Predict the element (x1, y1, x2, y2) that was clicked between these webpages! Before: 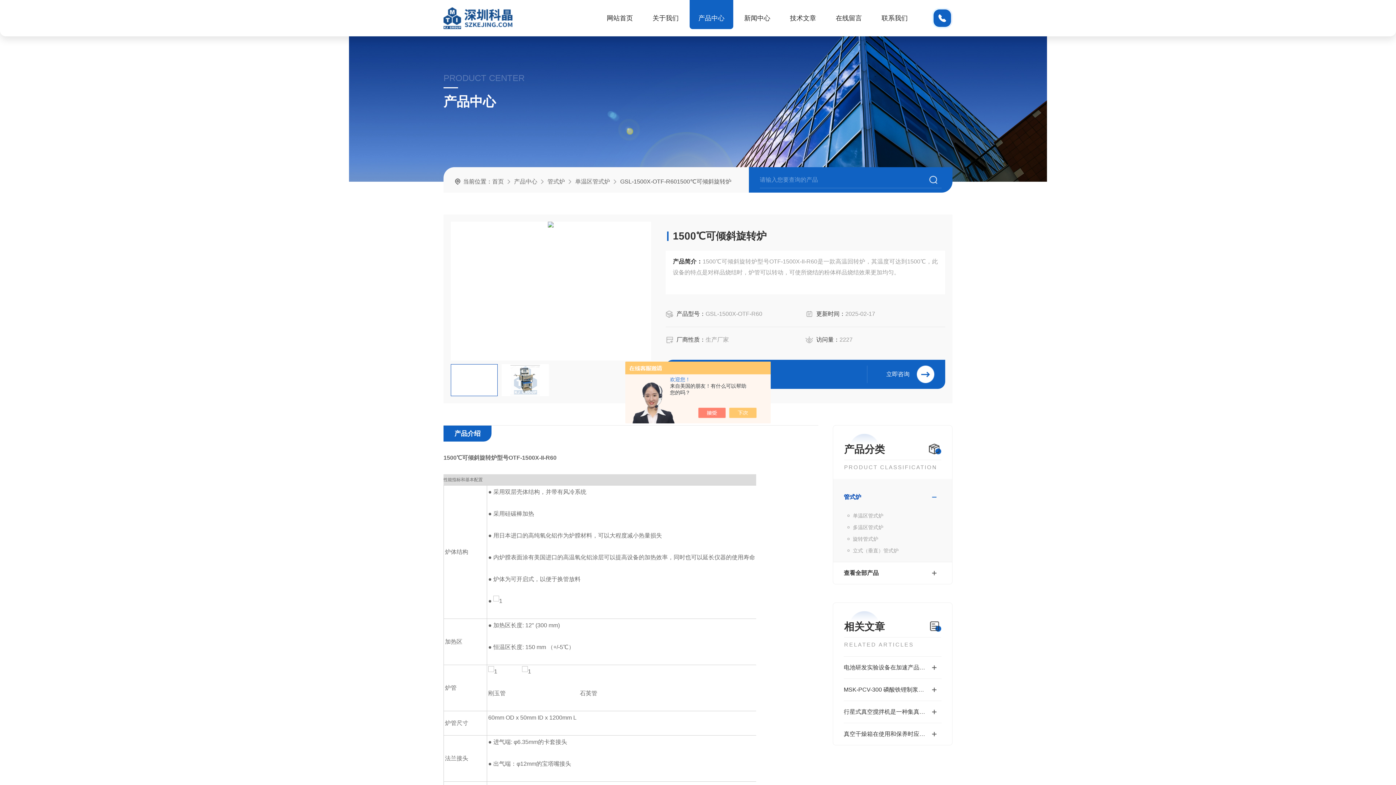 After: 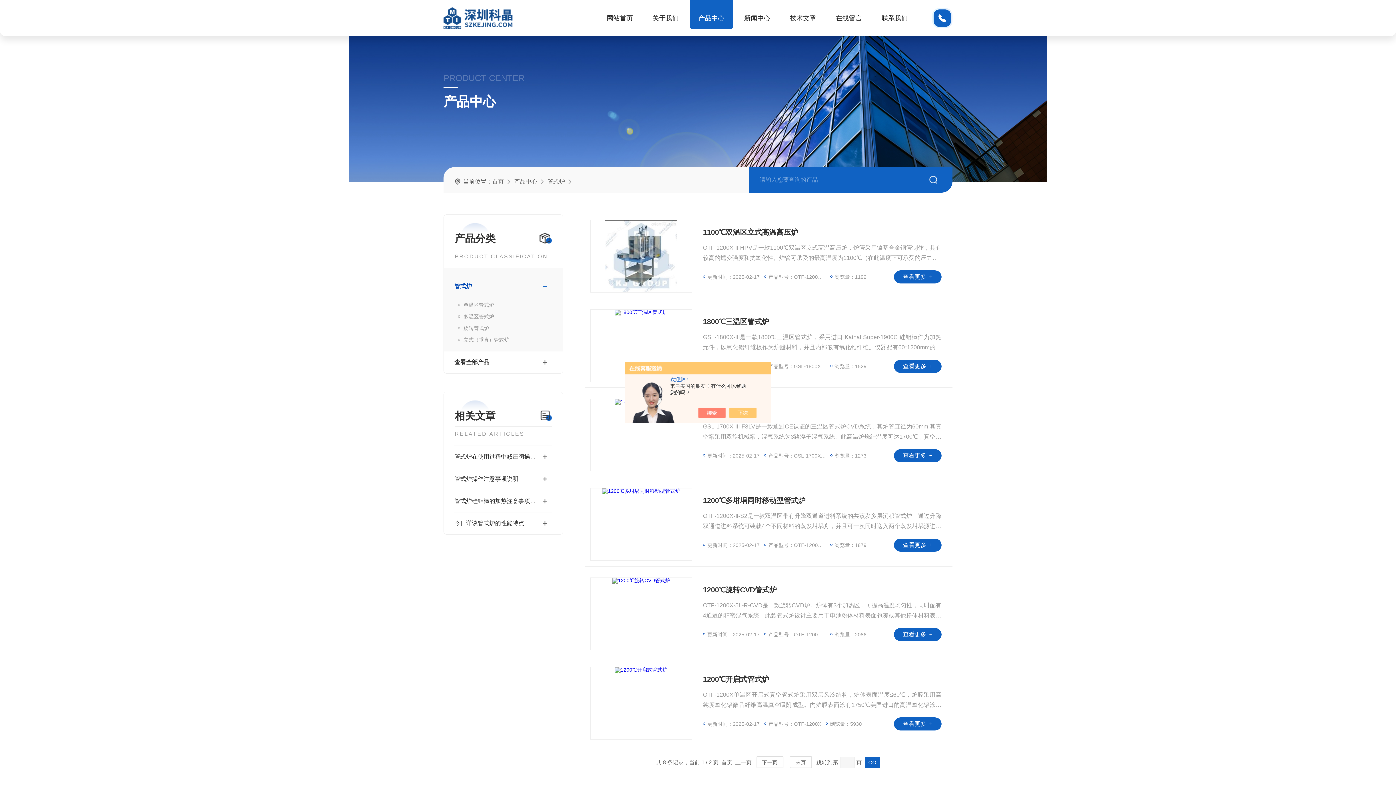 Action: bbox: (844, 490, 927, 504) label: 管式炉